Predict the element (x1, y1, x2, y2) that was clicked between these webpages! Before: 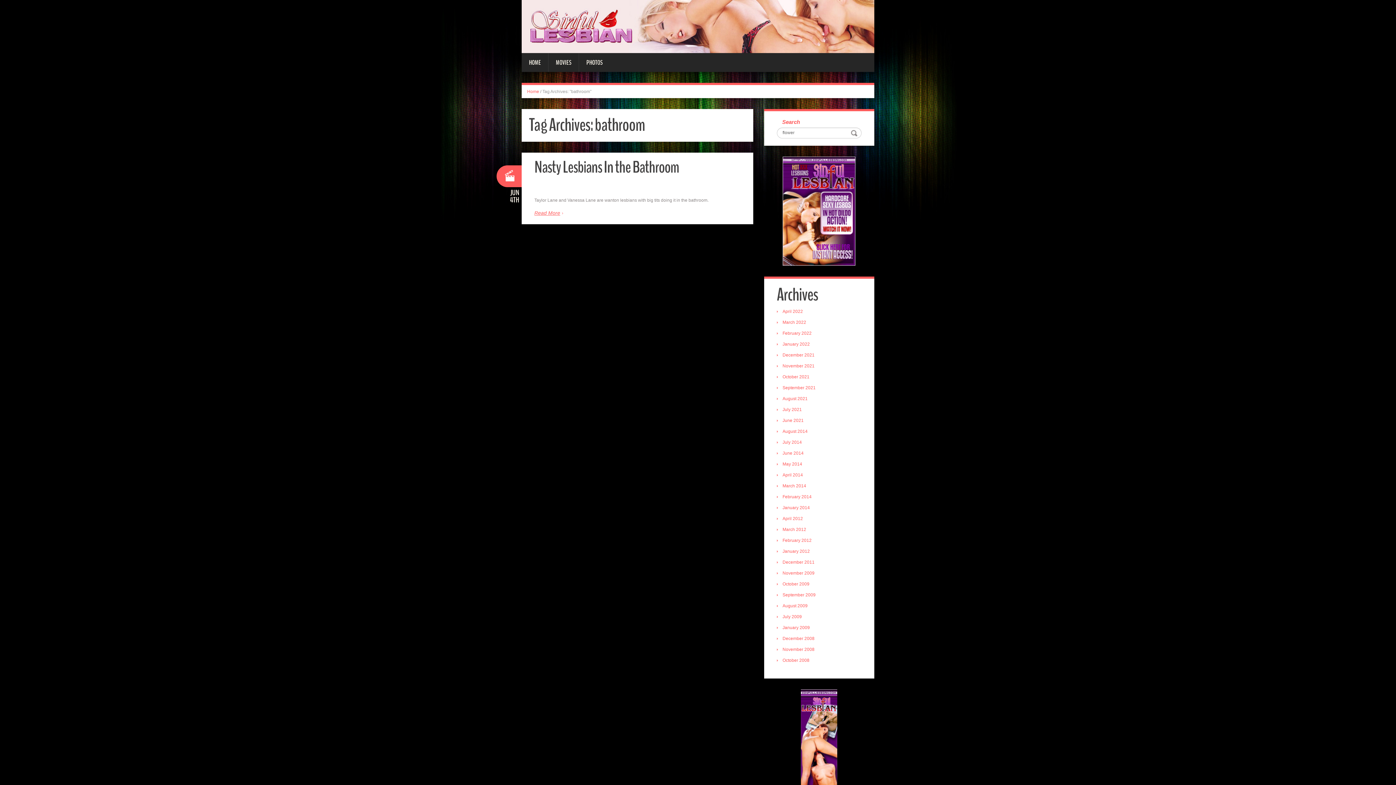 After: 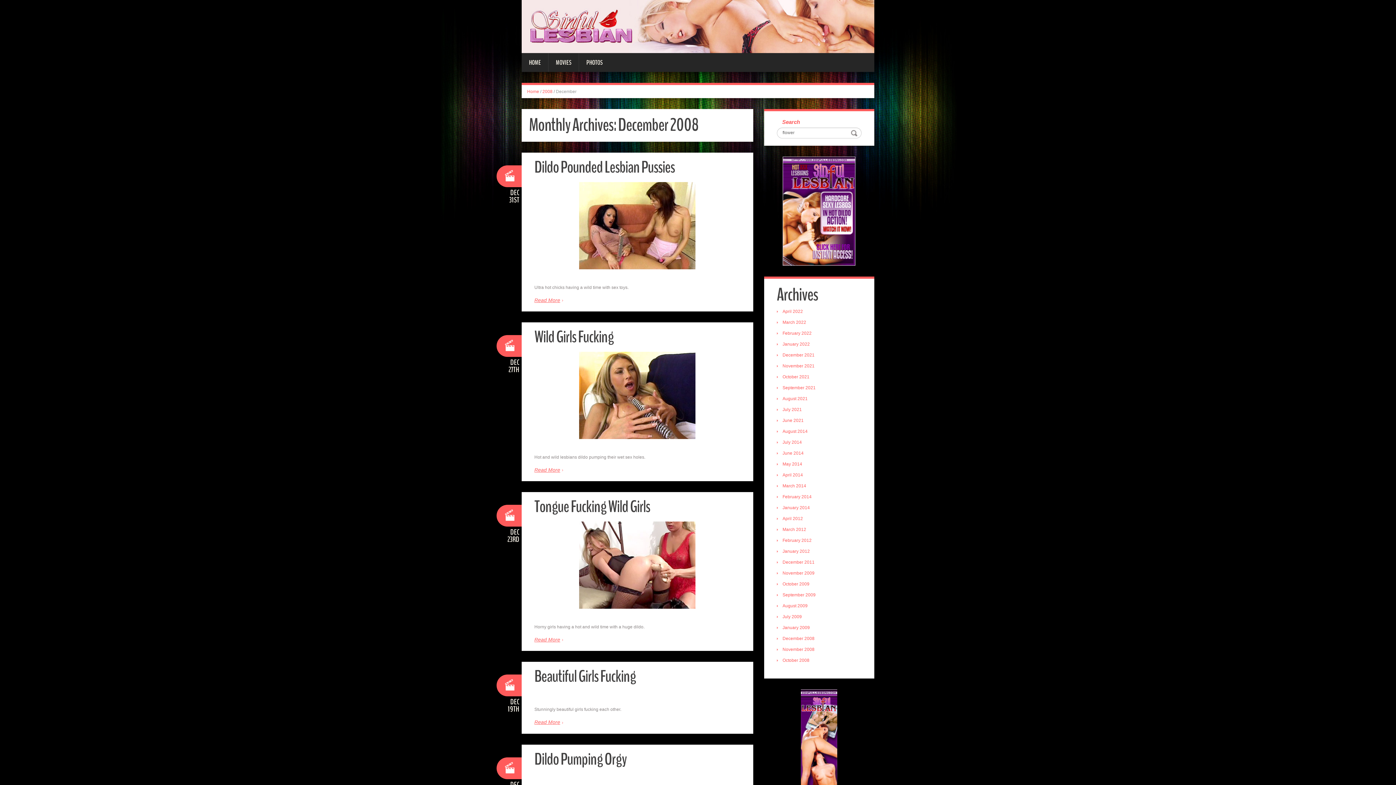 Action: label: December 2008 bbox: (782, 636, 814, 641)